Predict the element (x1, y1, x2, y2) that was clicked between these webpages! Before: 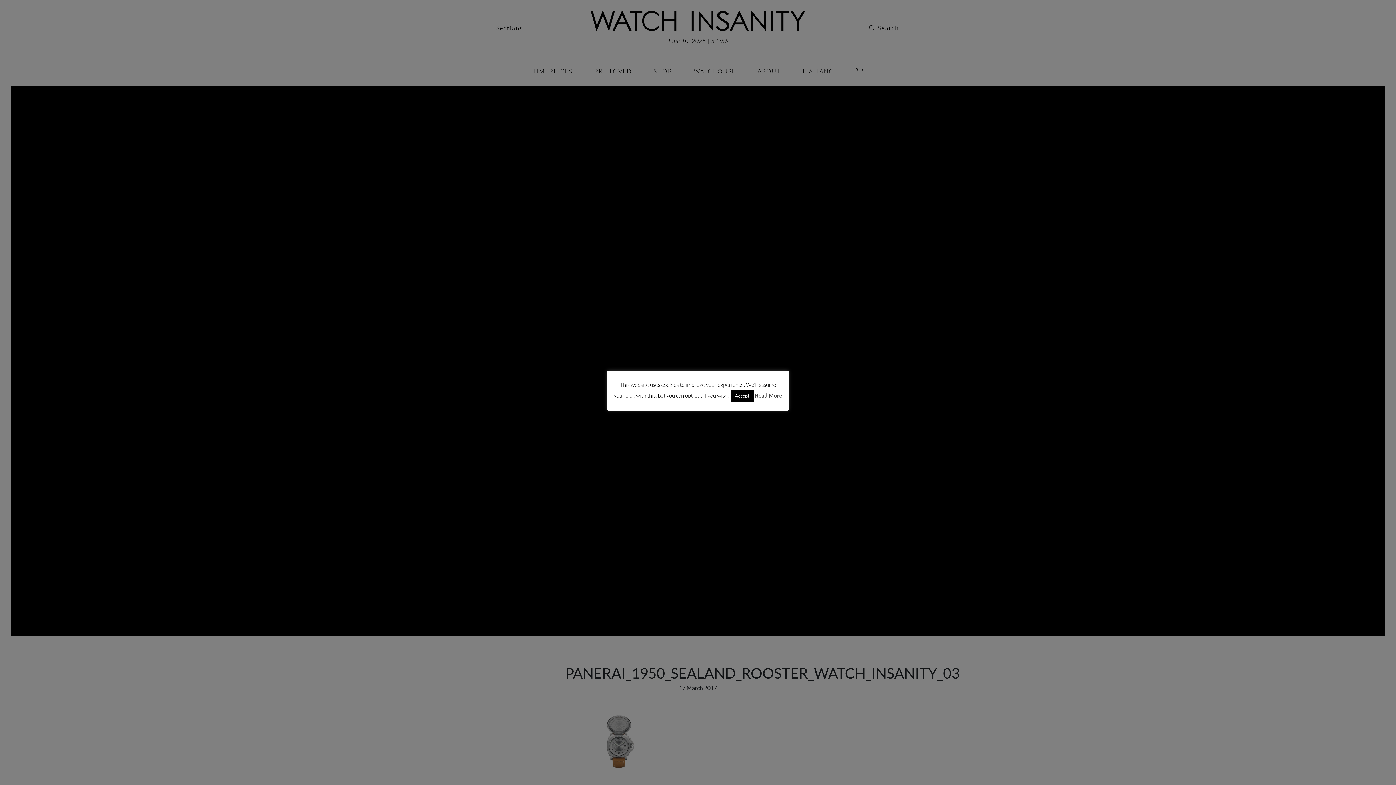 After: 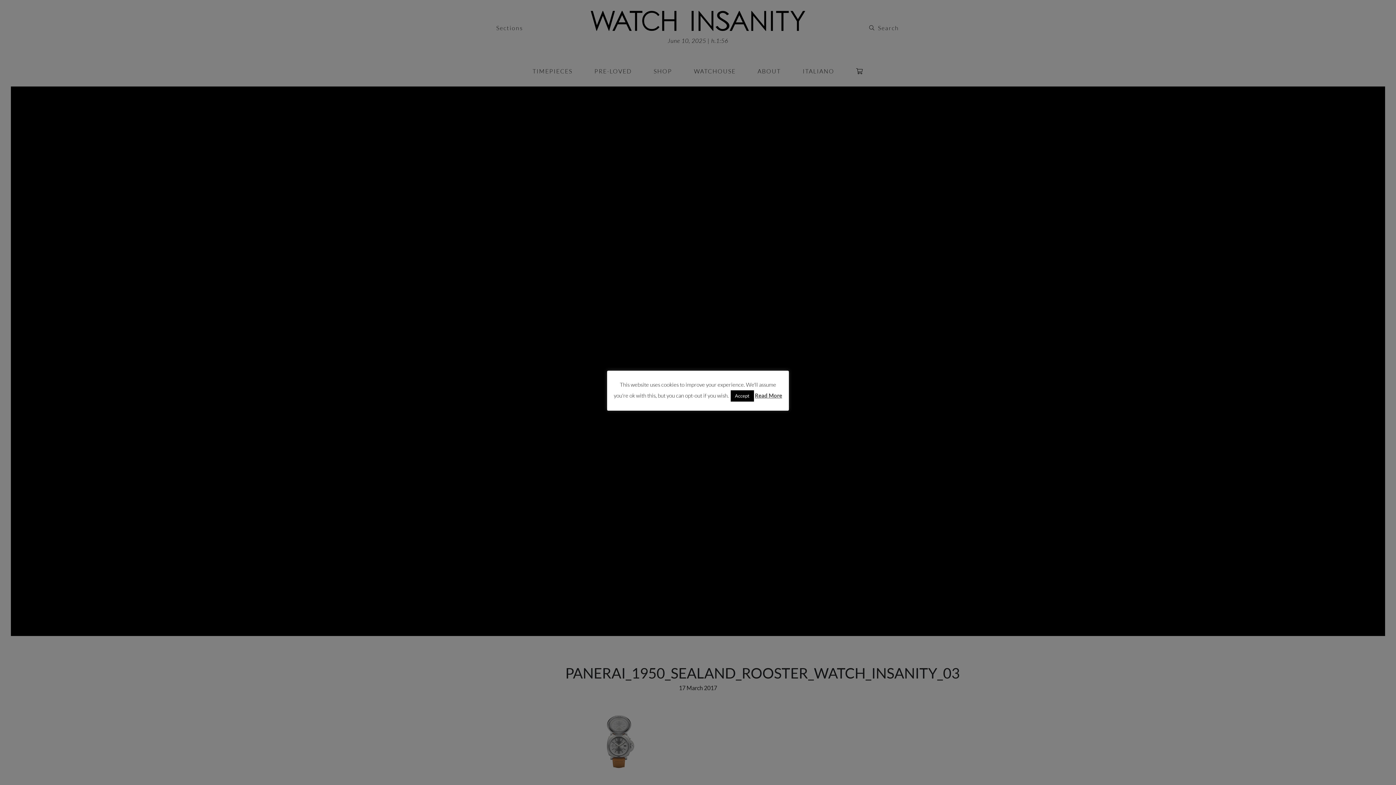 Action: bbox: (755, 391, 782, 399) label: Read More